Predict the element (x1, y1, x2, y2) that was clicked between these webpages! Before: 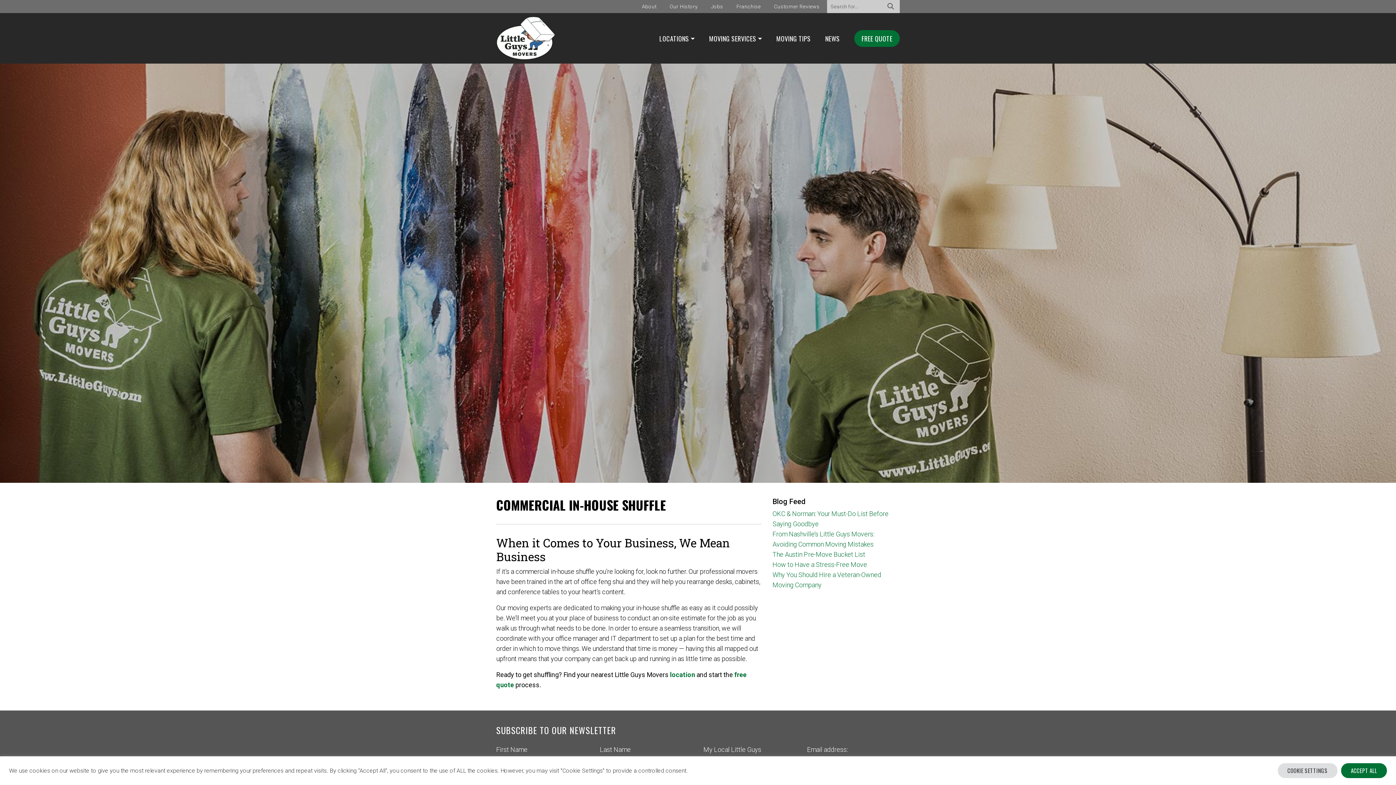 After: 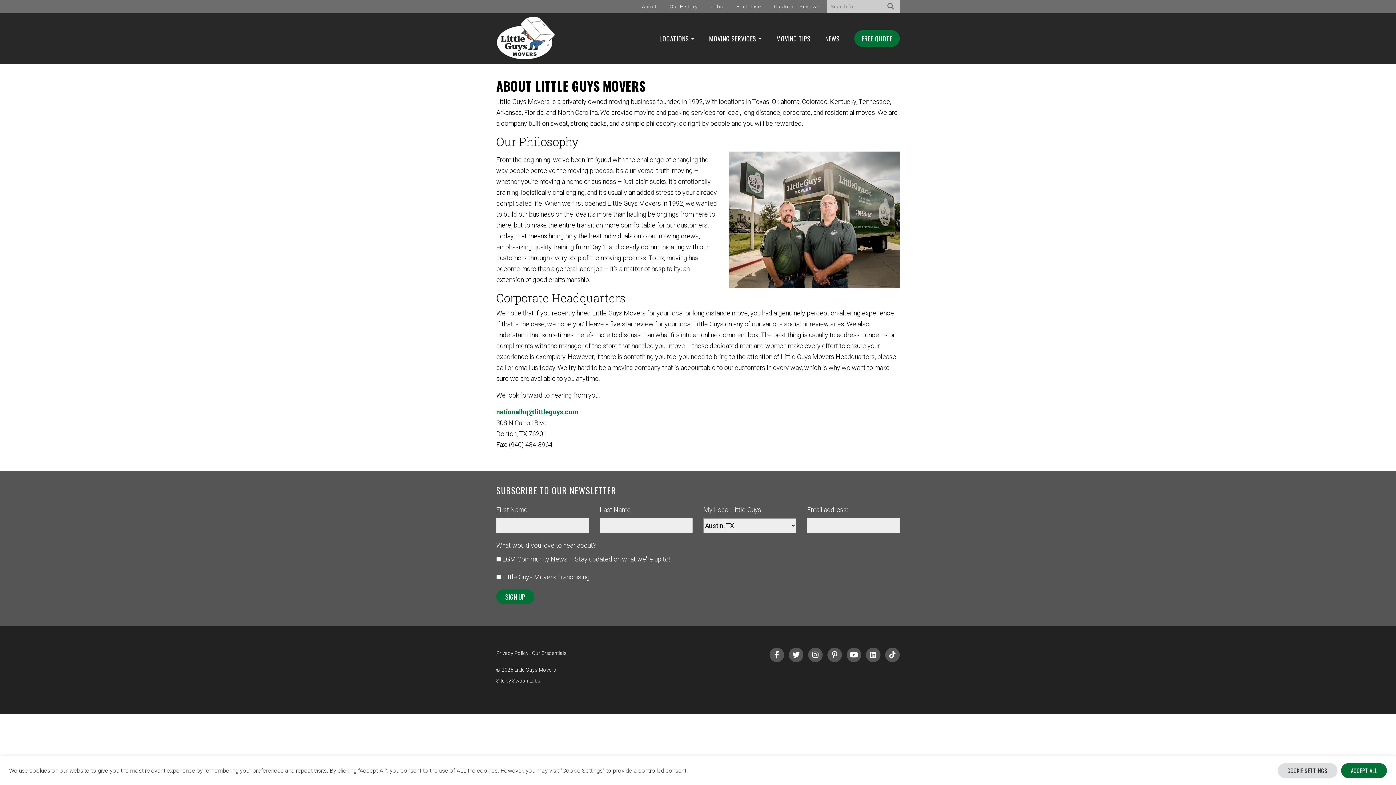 Action: bbox: (636, 0, 662, 13) label: About